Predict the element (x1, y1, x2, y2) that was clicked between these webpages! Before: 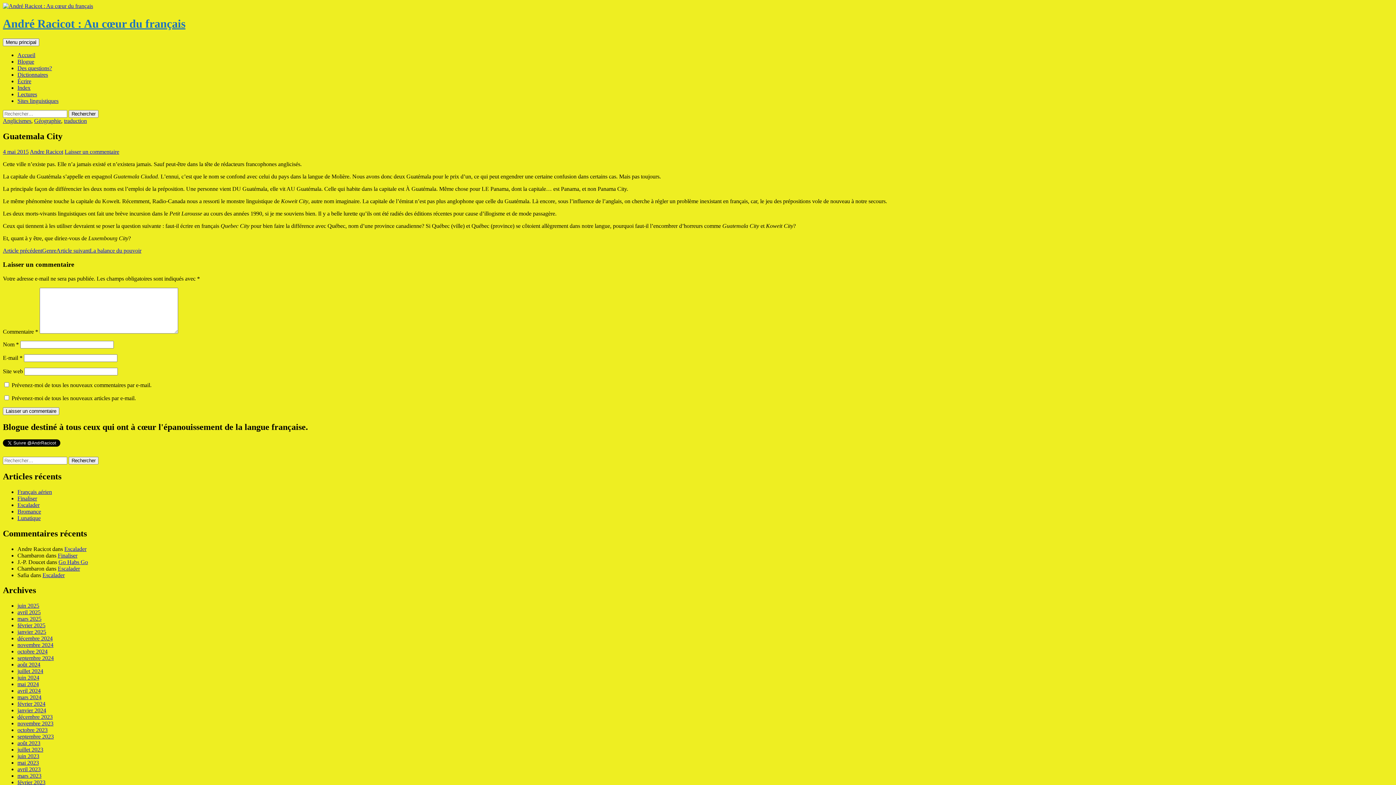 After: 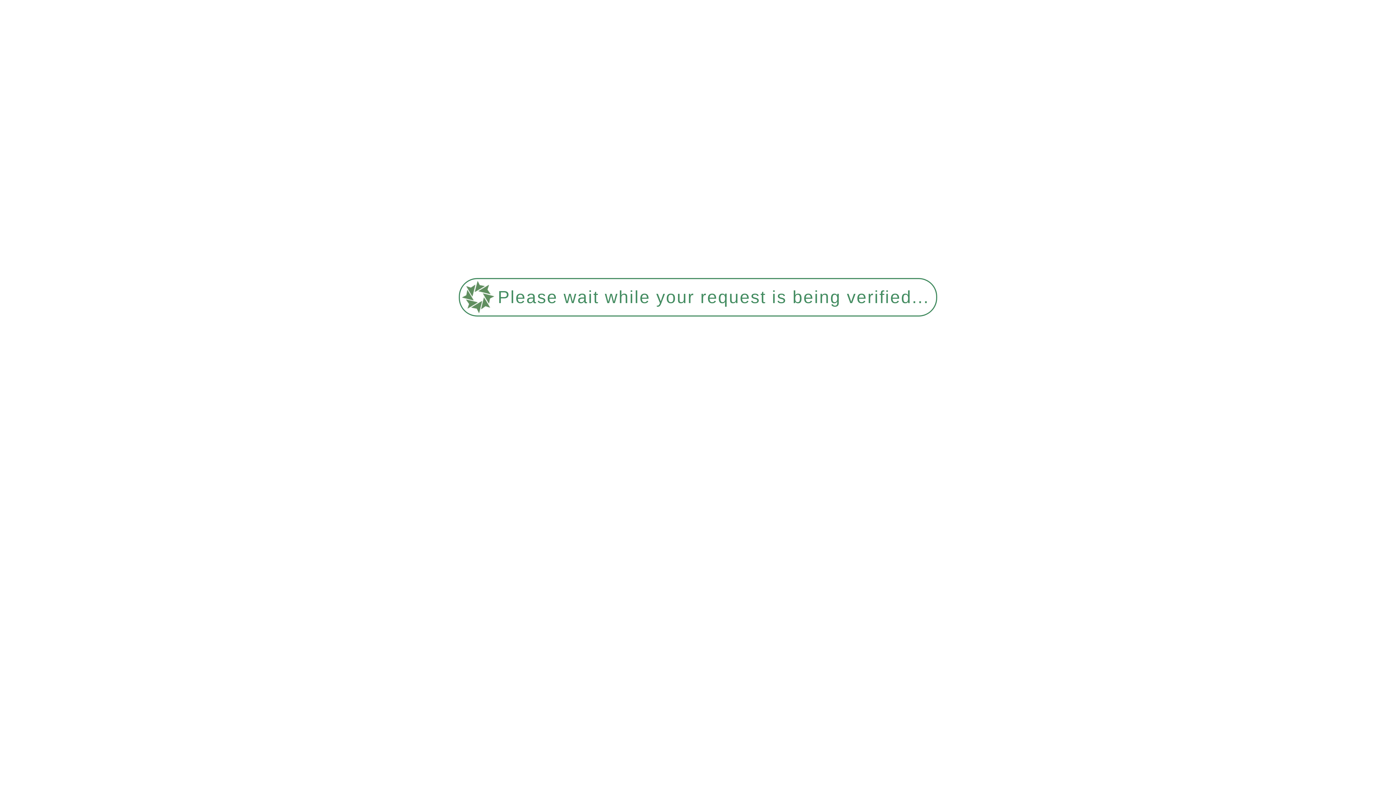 Action: bbox: (17, 603, 39, 609) label: juin 2025